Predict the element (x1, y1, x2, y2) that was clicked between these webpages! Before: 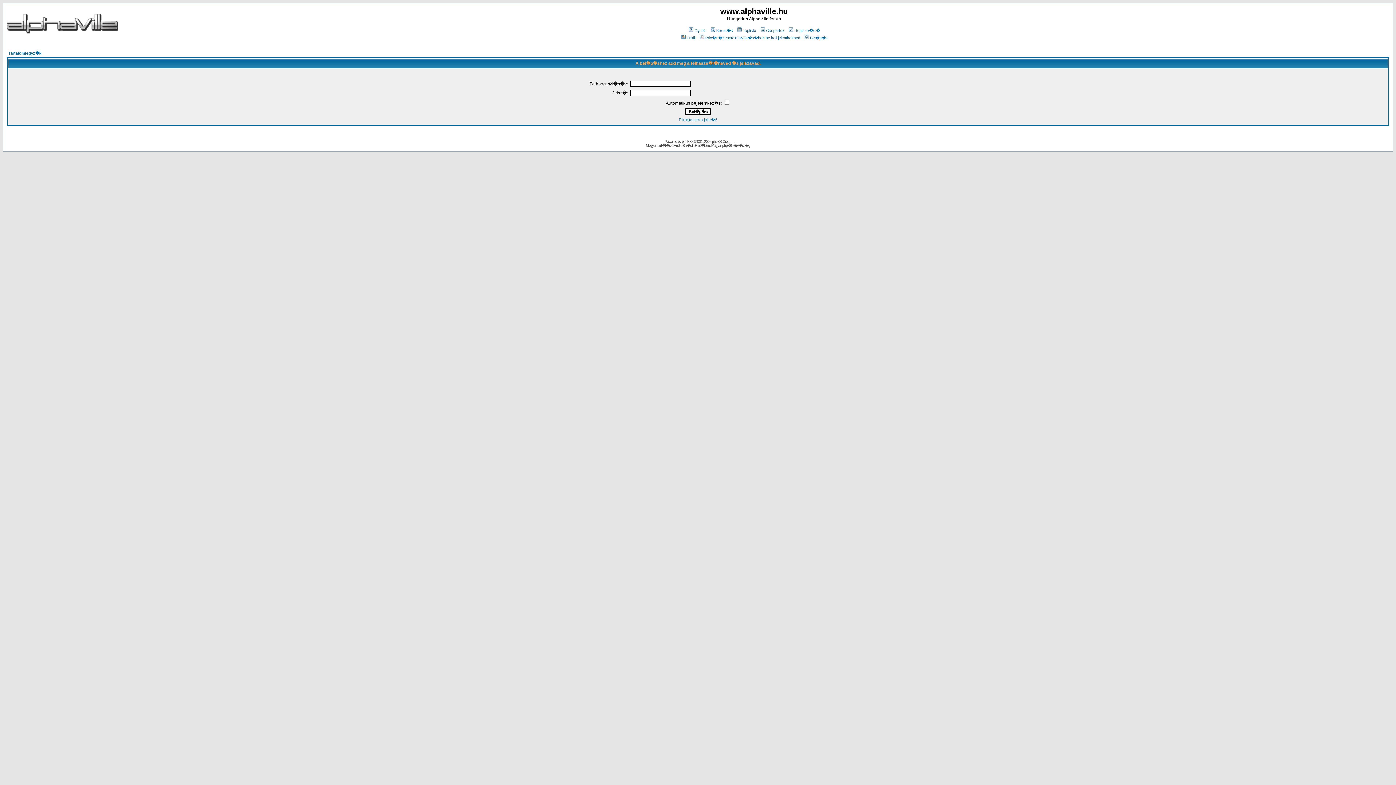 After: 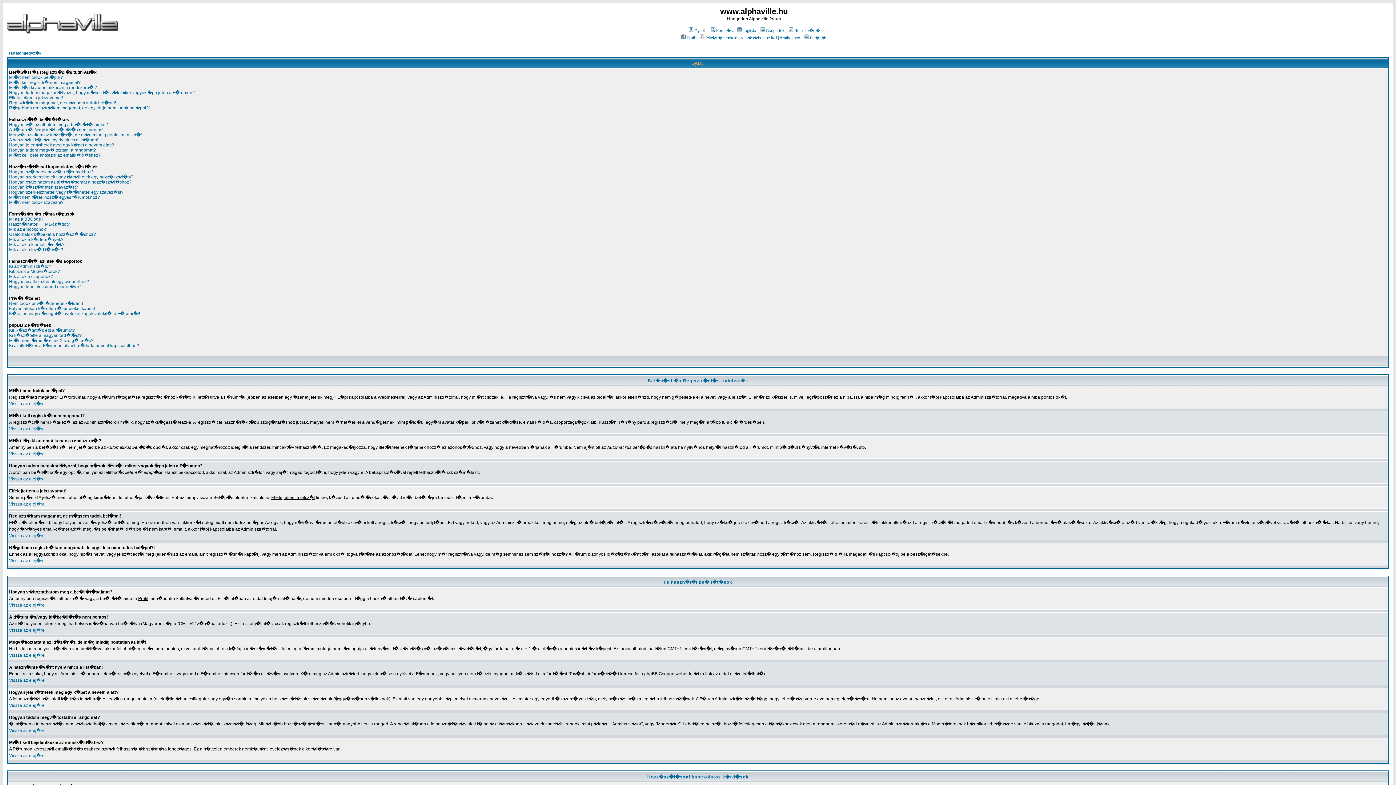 Action: bbox: (688, 28, 706, 32) label: Gy.I.K.